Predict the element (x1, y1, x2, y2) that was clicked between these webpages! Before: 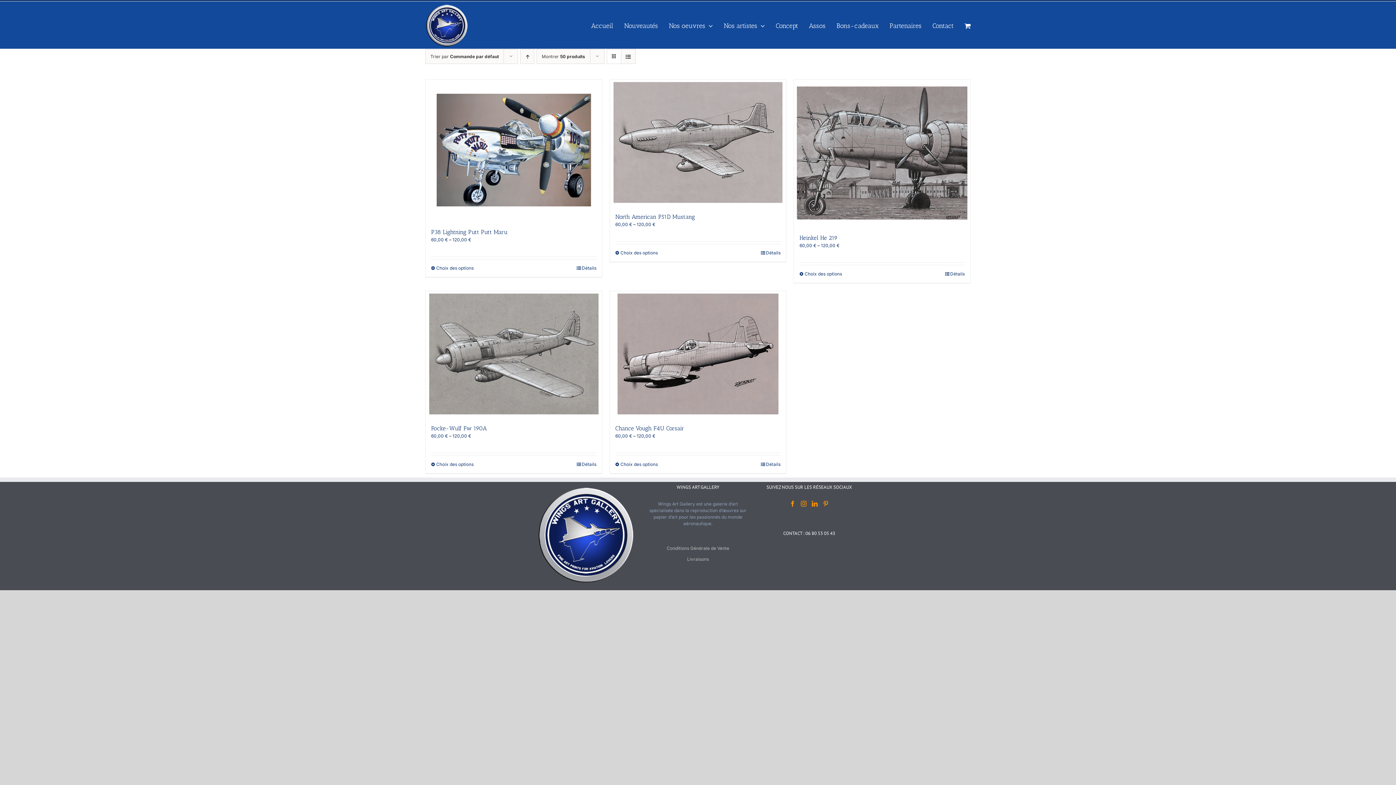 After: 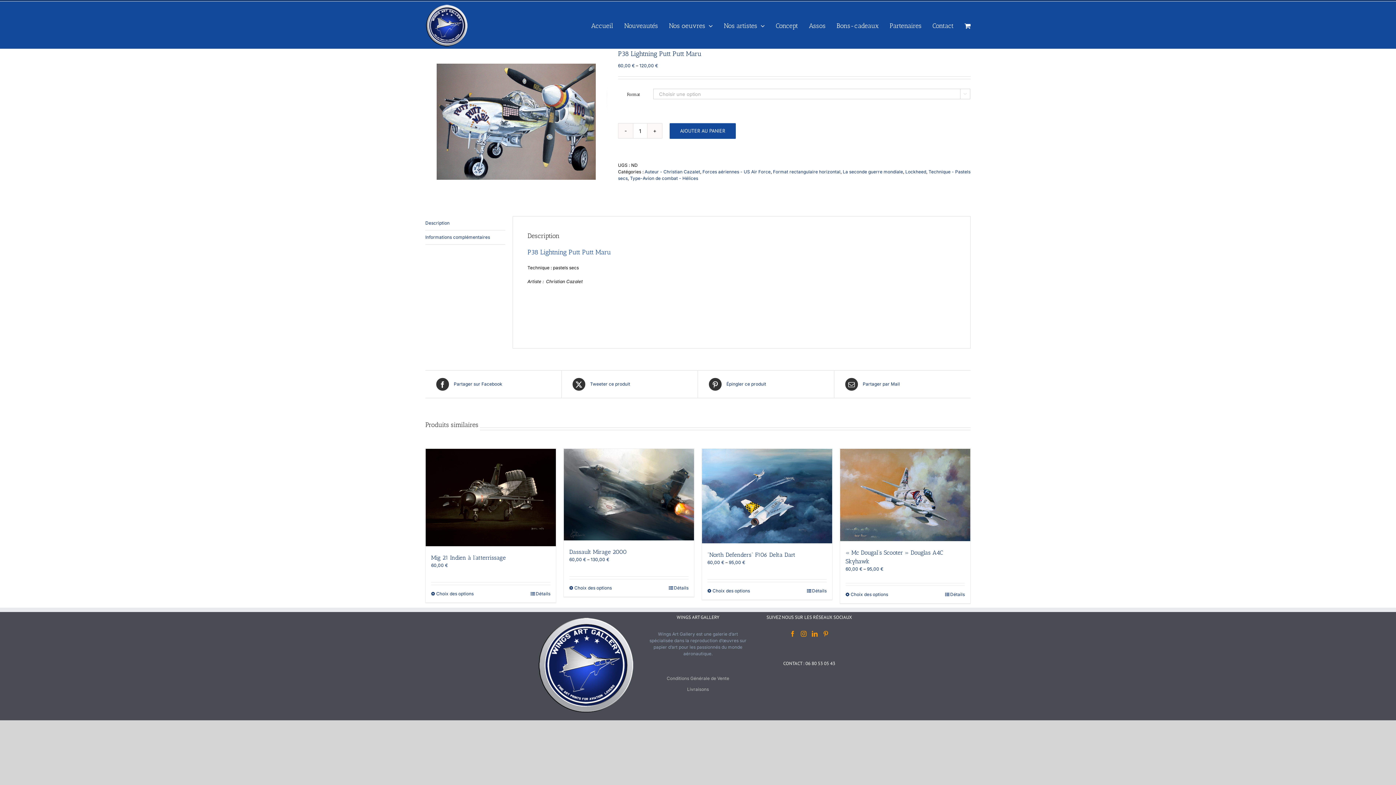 Action: bbox: (431, 228, 507, 235) label: P38 Lightning Putt Putt Maru